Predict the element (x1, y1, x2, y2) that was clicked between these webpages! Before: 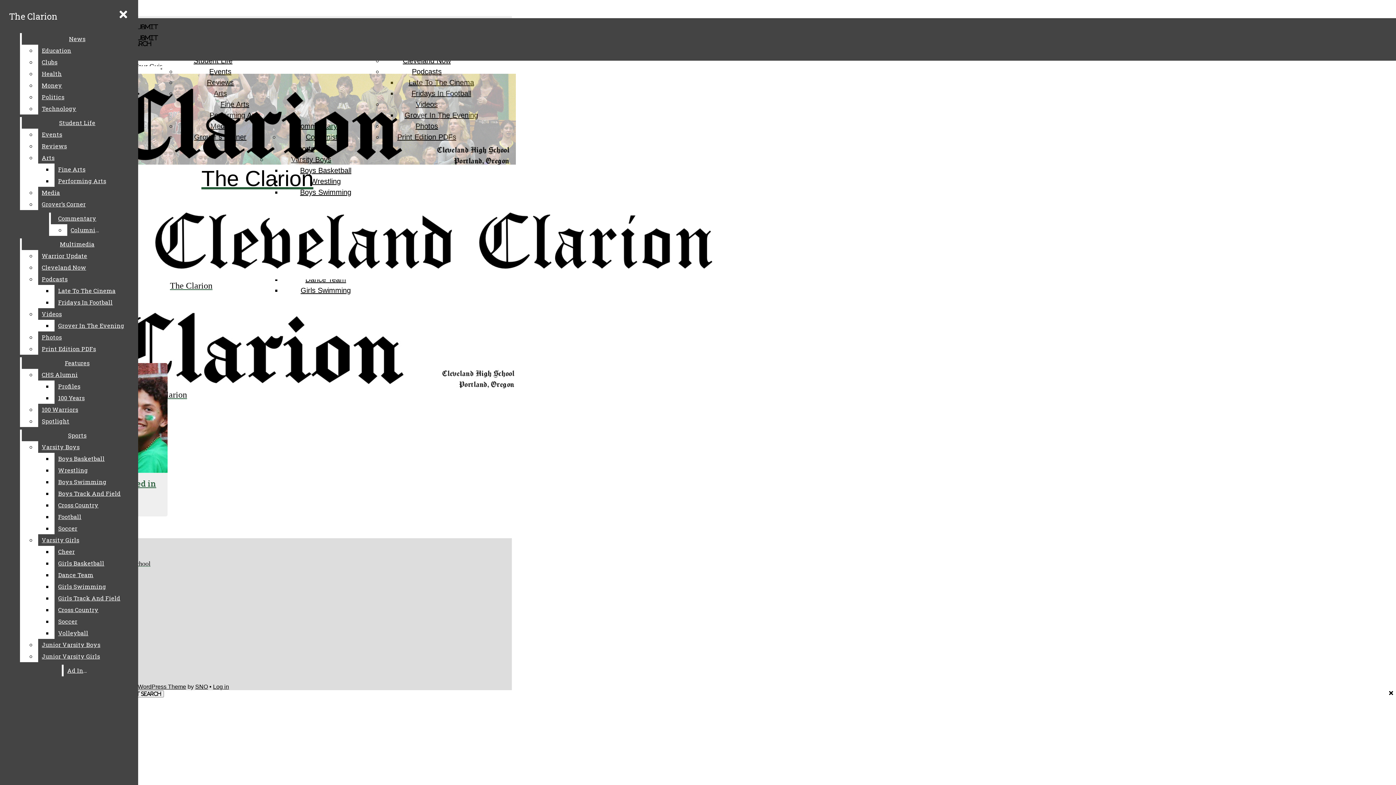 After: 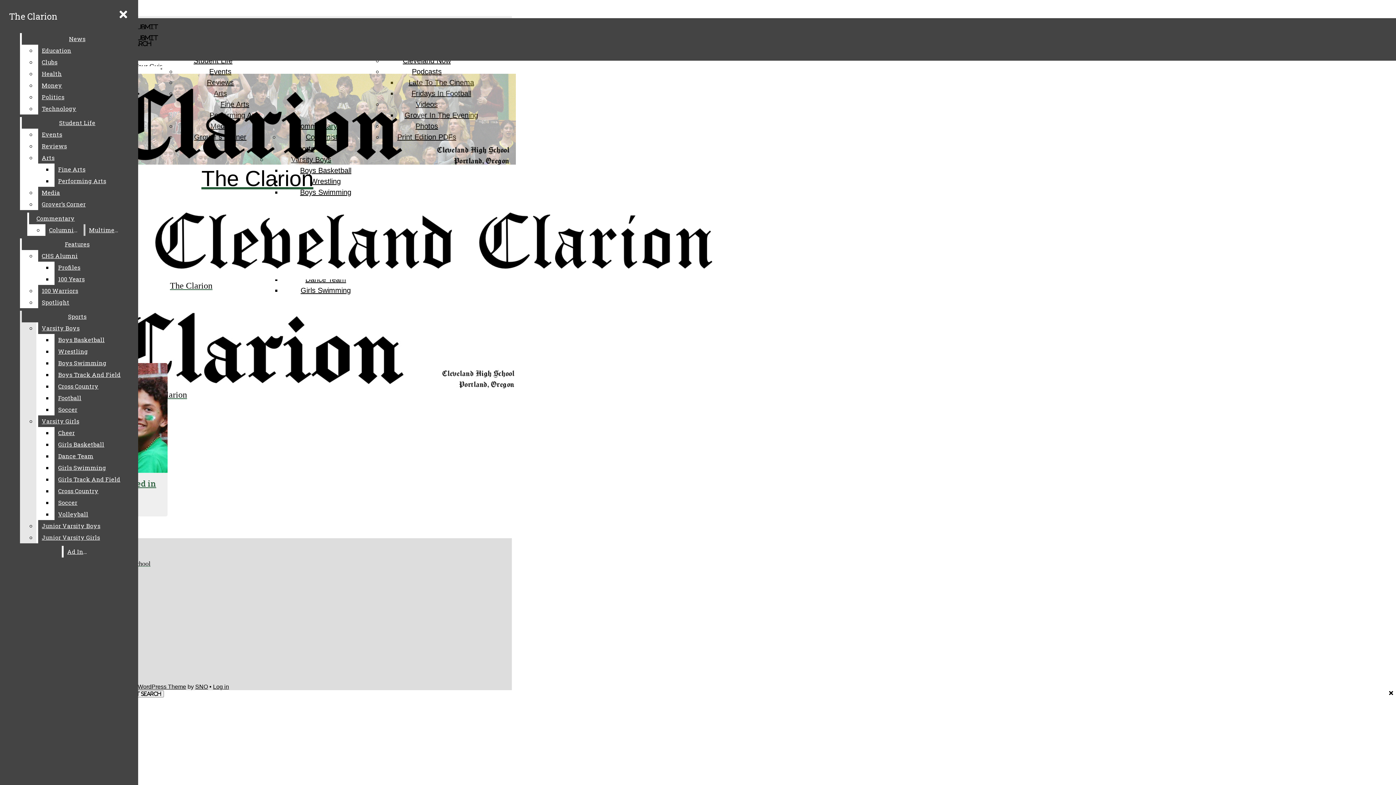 Action: label: Videos bbox: (38, 308, 132, 320)